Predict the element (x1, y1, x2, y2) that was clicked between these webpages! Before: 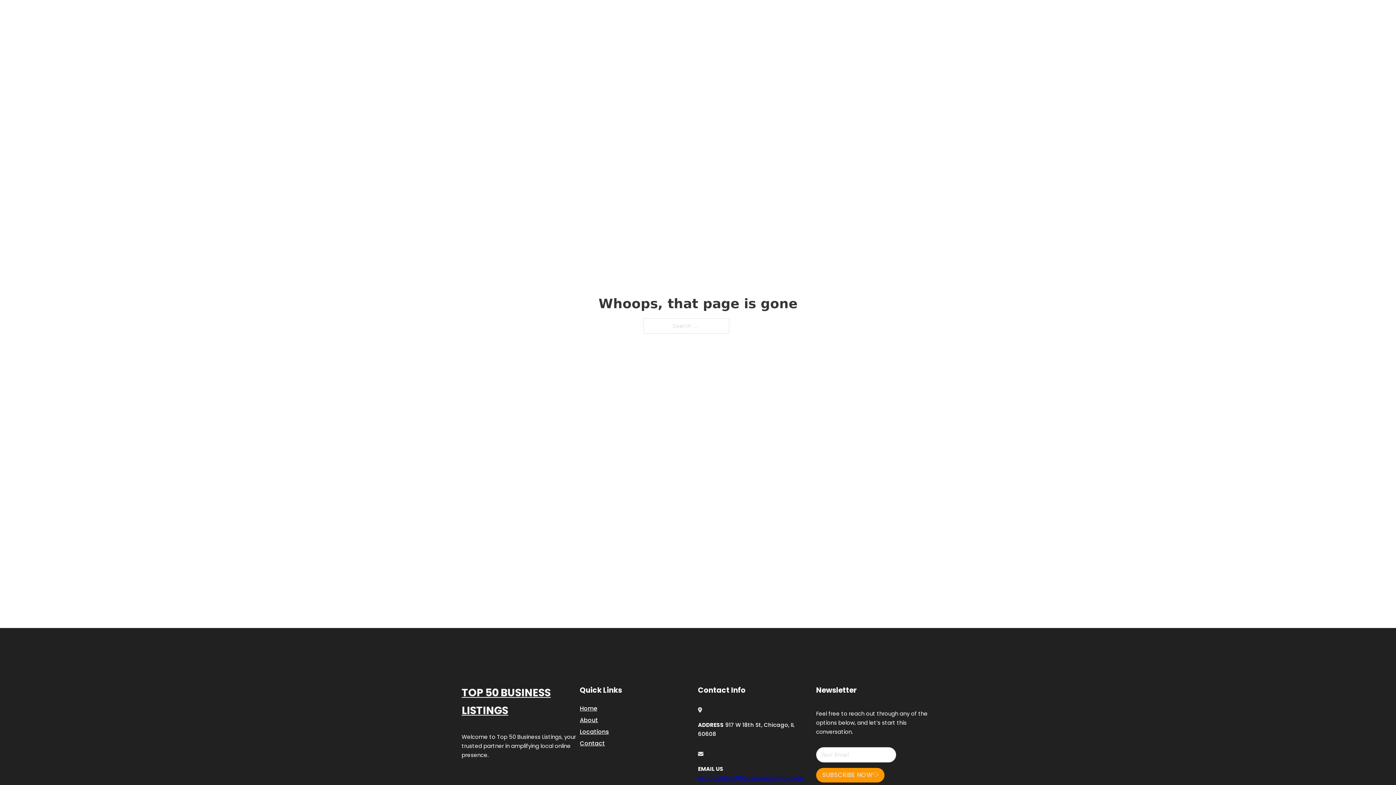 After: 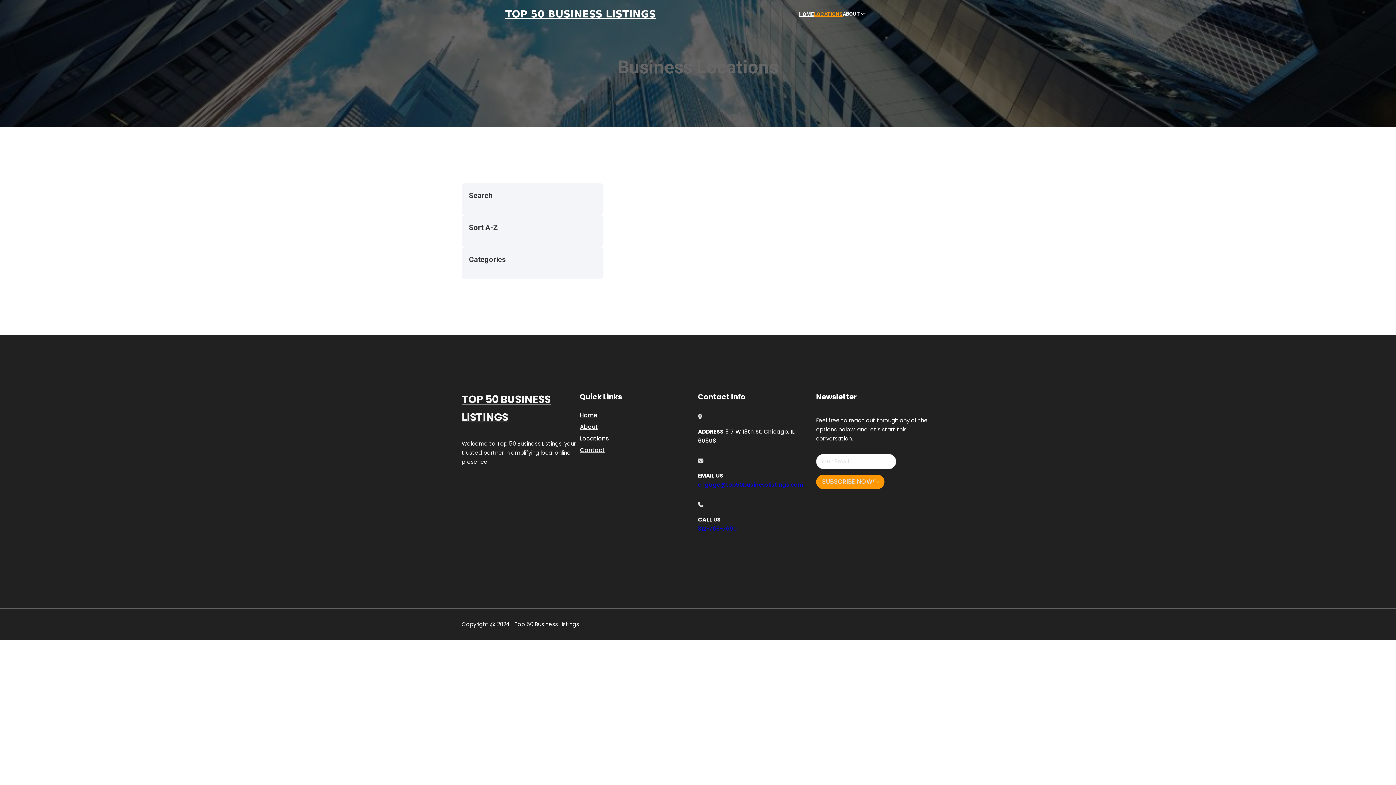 Action: bbox: (580, 727, 609, 736) label: Locations